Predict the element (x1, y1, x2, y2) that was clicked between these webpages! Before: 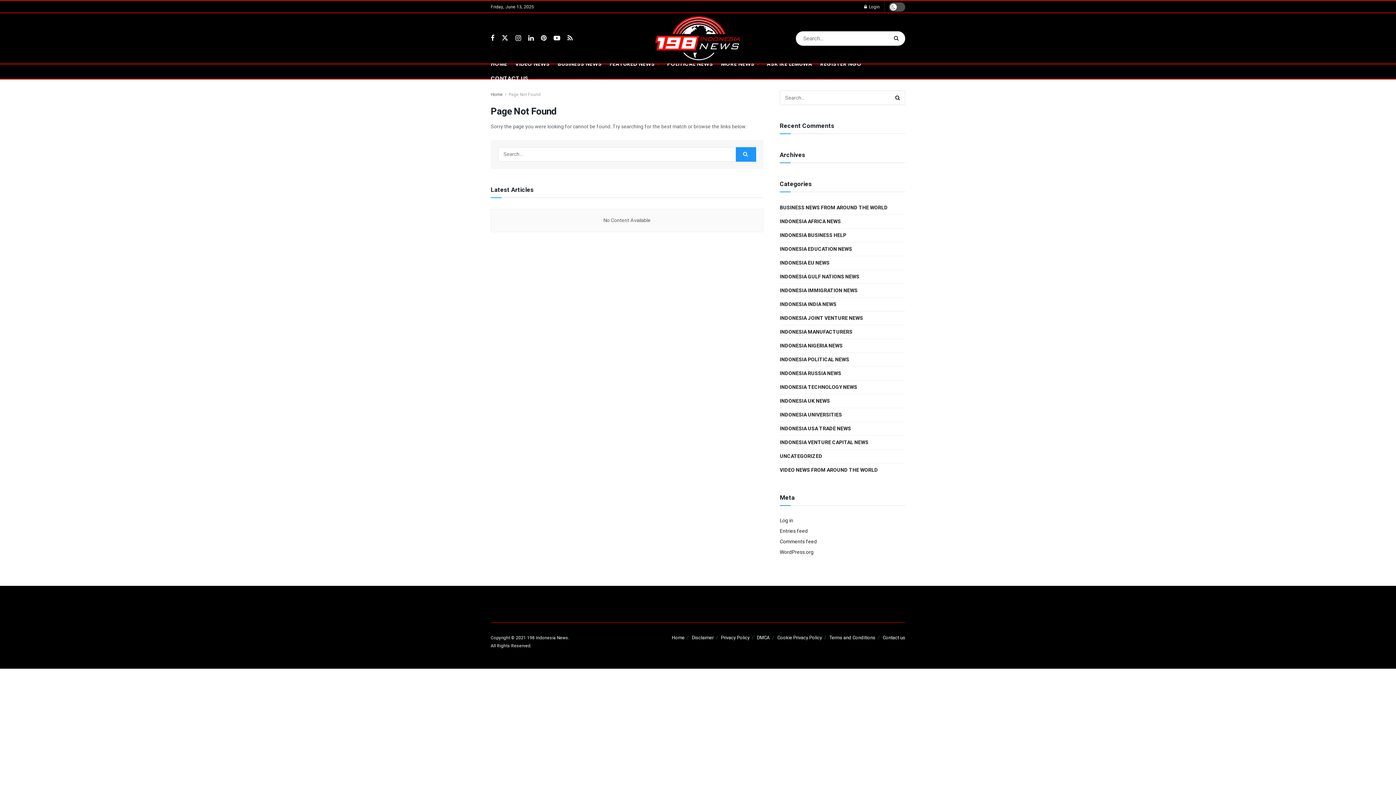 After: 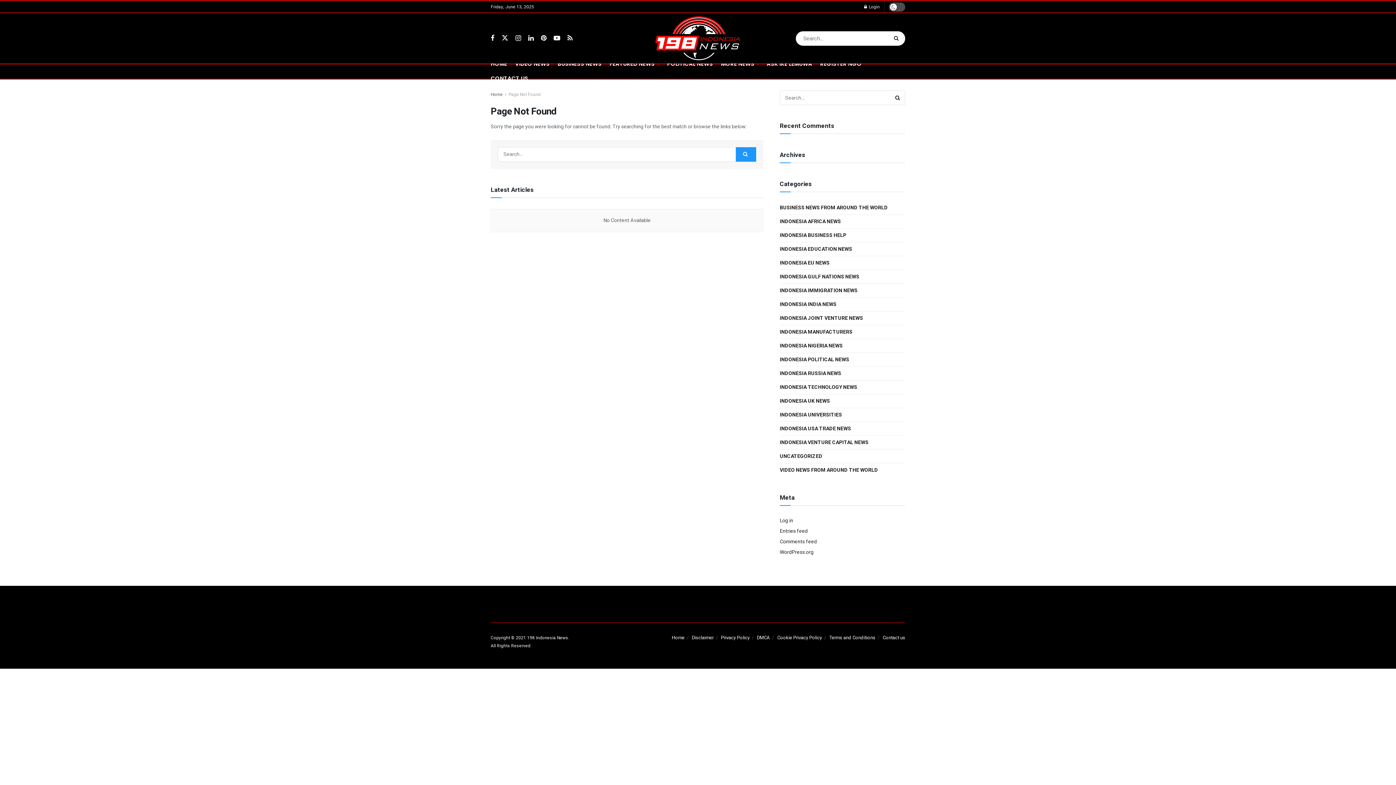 Action: bbox: (508, 91, 540, 97) label: Page Not Found